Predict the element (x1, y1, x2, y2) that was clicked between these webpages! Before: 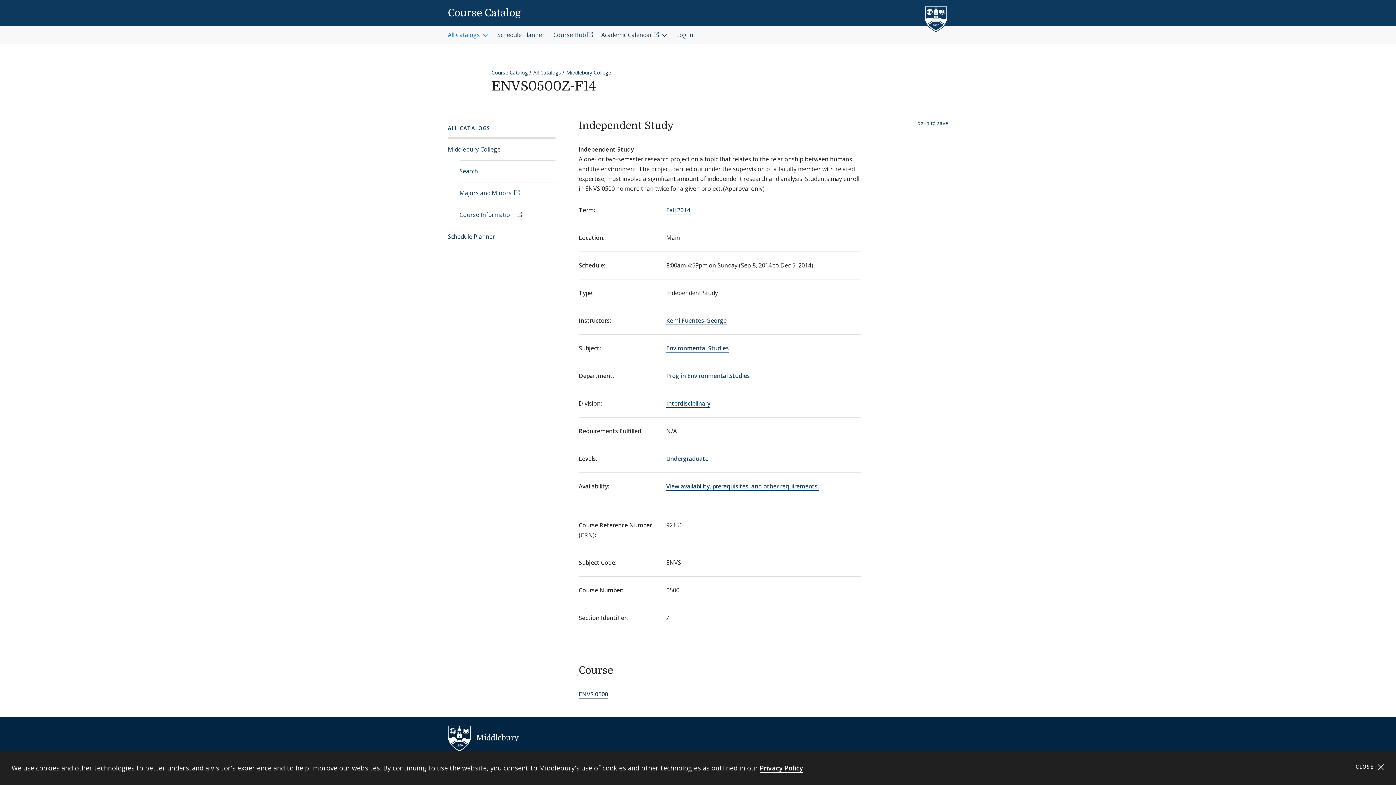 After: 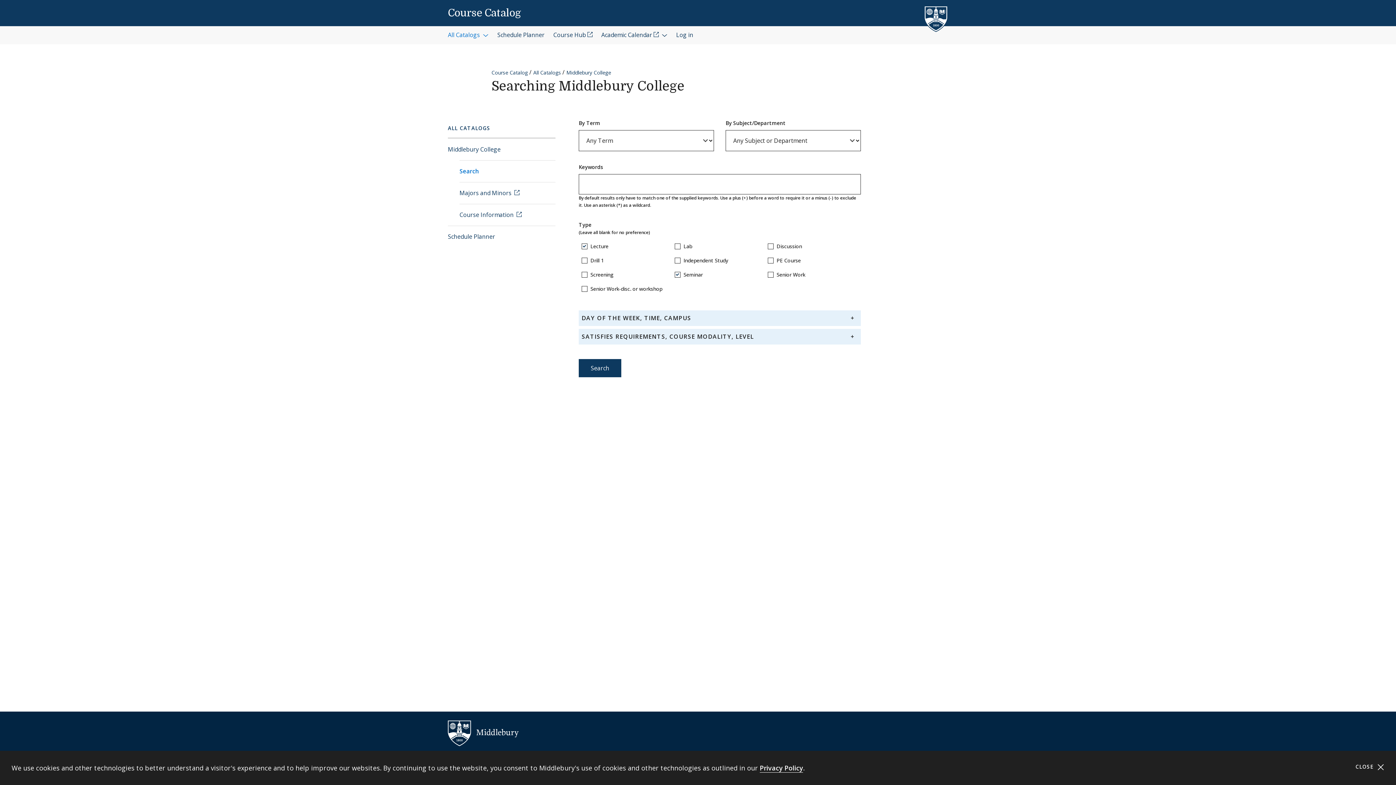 Action: label: Search bbox: (459, 160, 555, 182)